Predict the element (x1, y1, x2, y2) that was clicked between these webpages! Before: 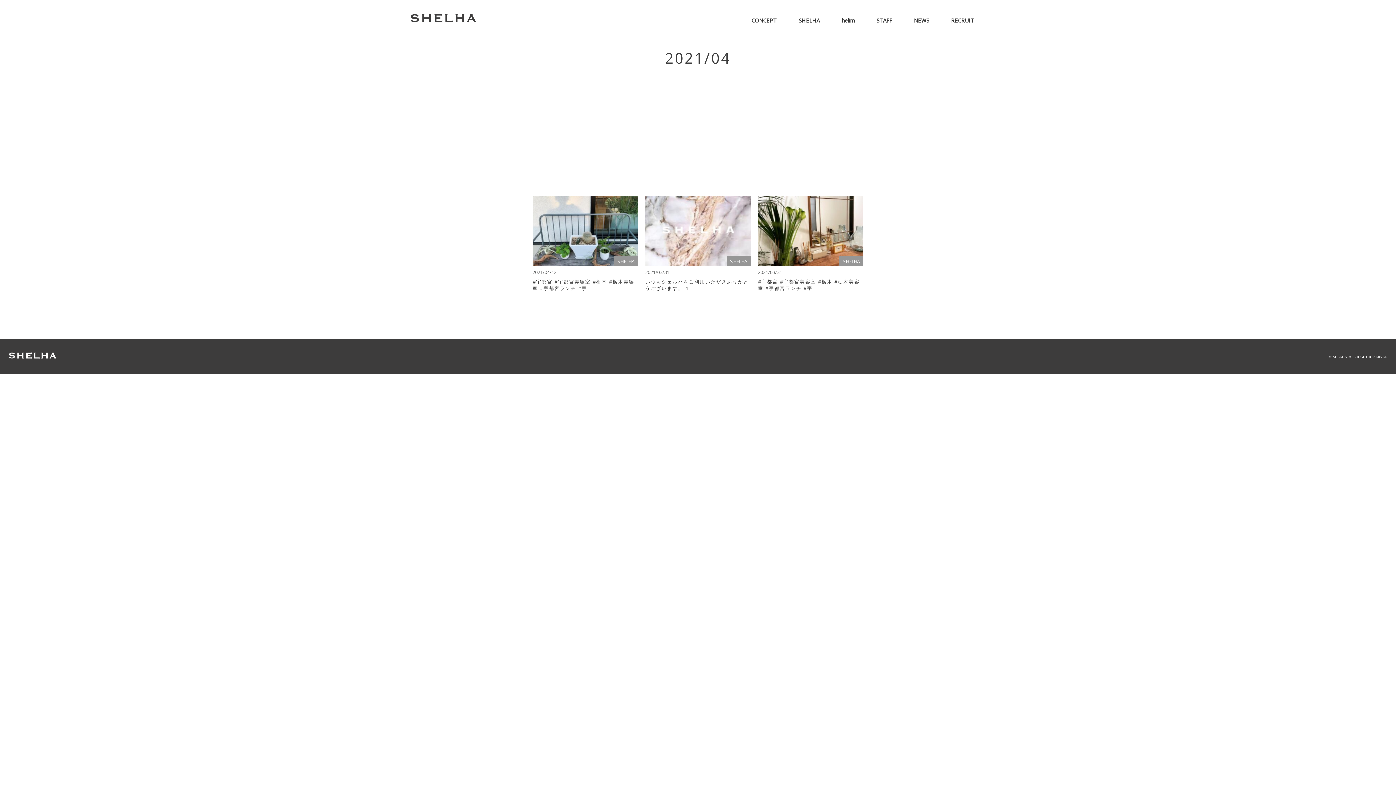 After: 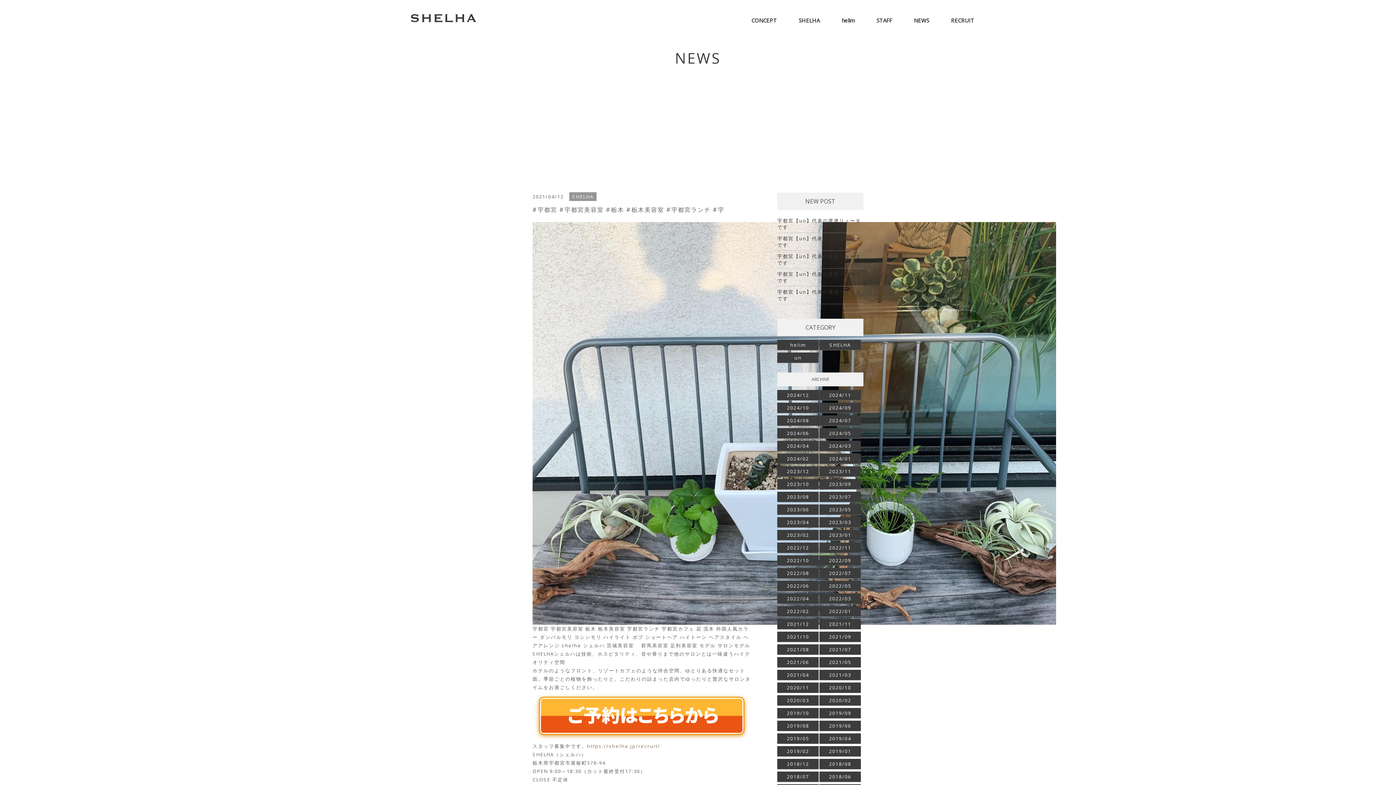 Action: bbox: (532, 196, 638, 202)